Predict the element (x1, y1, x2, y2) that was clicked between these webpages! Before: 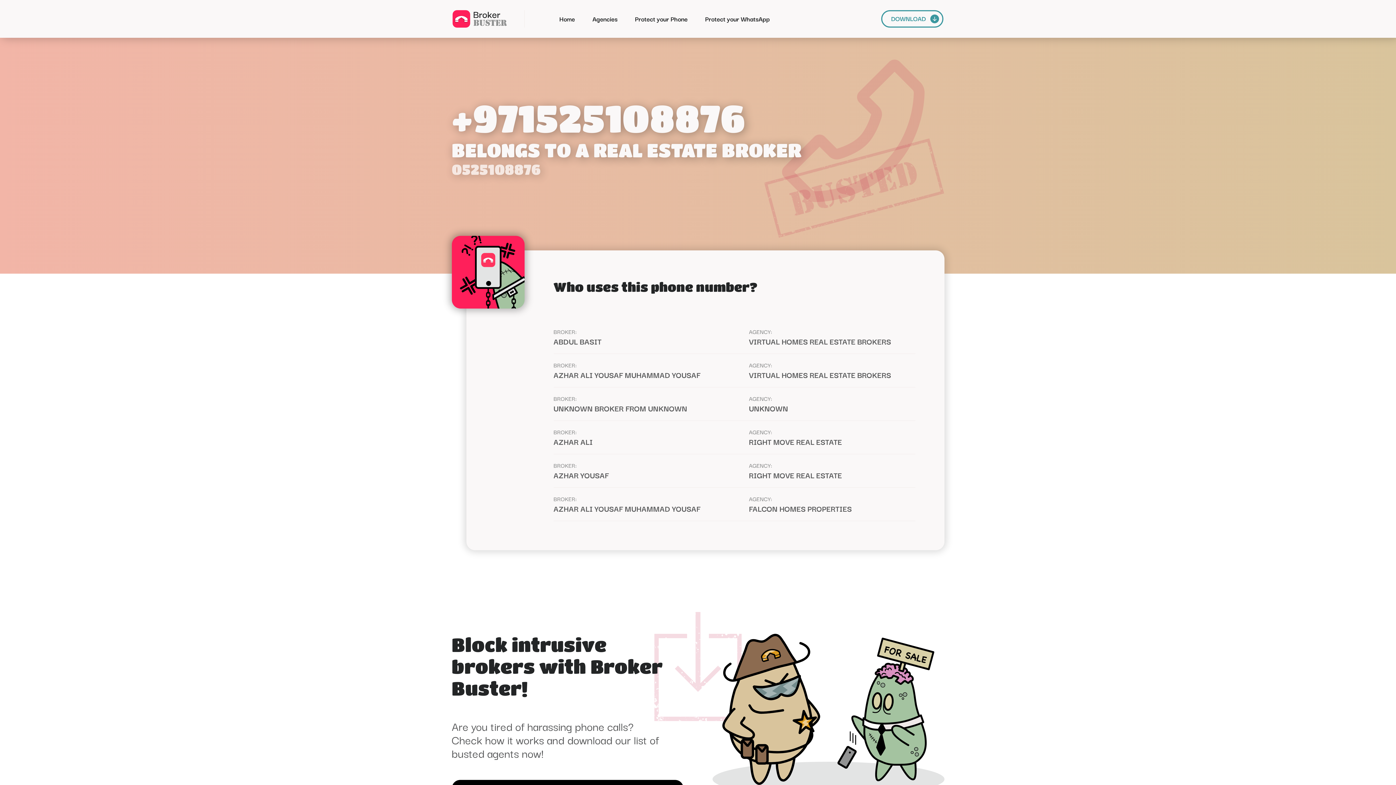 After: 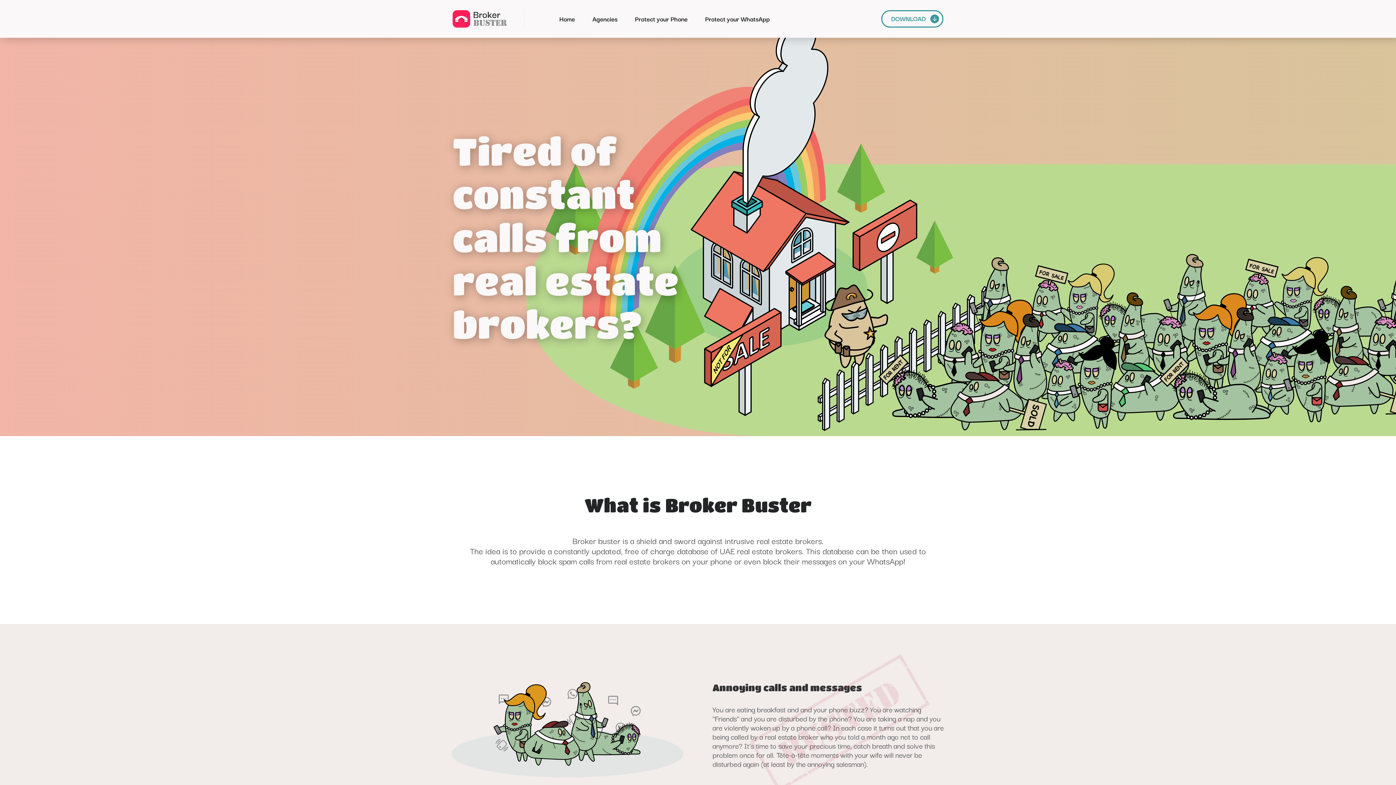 Action: bbox: (452, 10, 506, 27)